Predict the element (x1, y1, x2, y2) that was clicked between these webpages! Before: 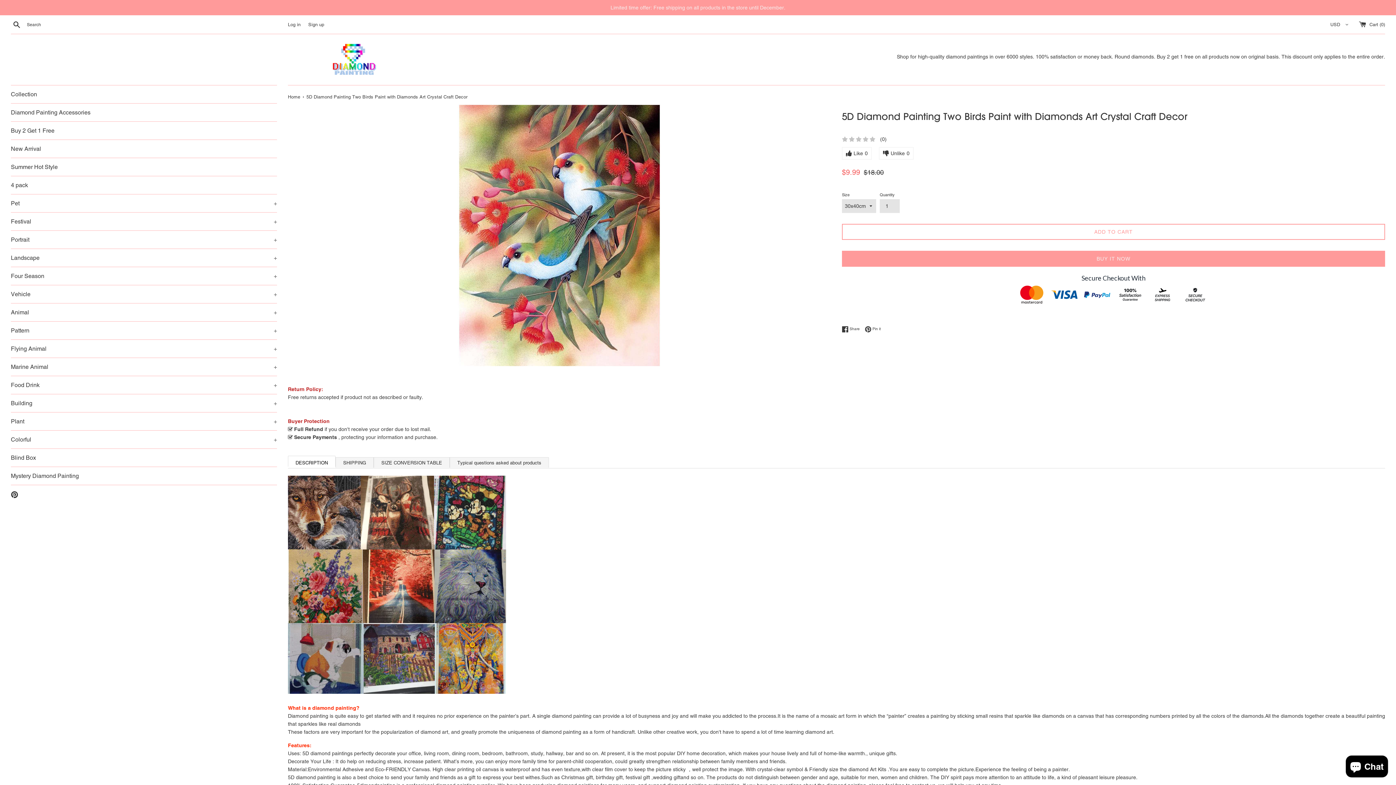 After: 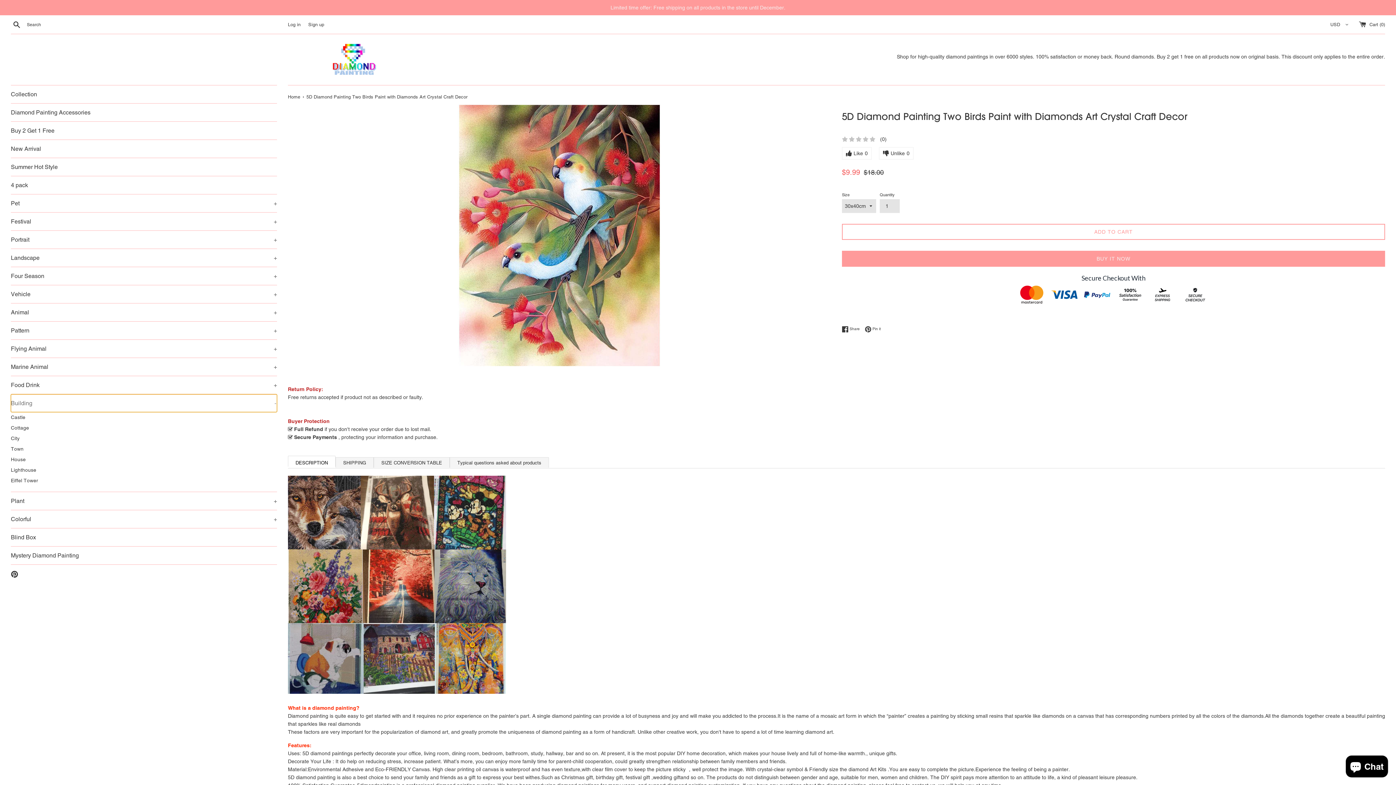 Action: bbox: (10, 394, 277, 412) label: Building
+